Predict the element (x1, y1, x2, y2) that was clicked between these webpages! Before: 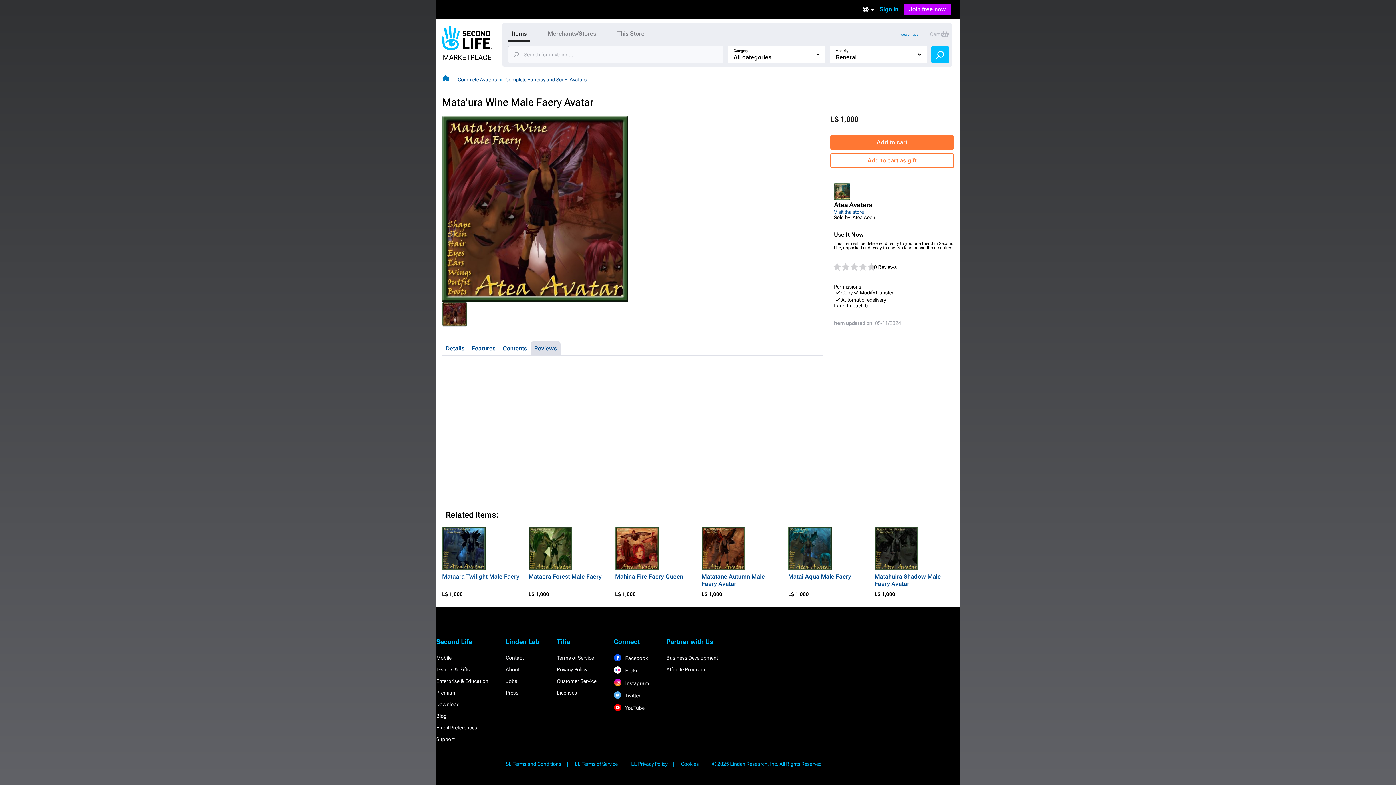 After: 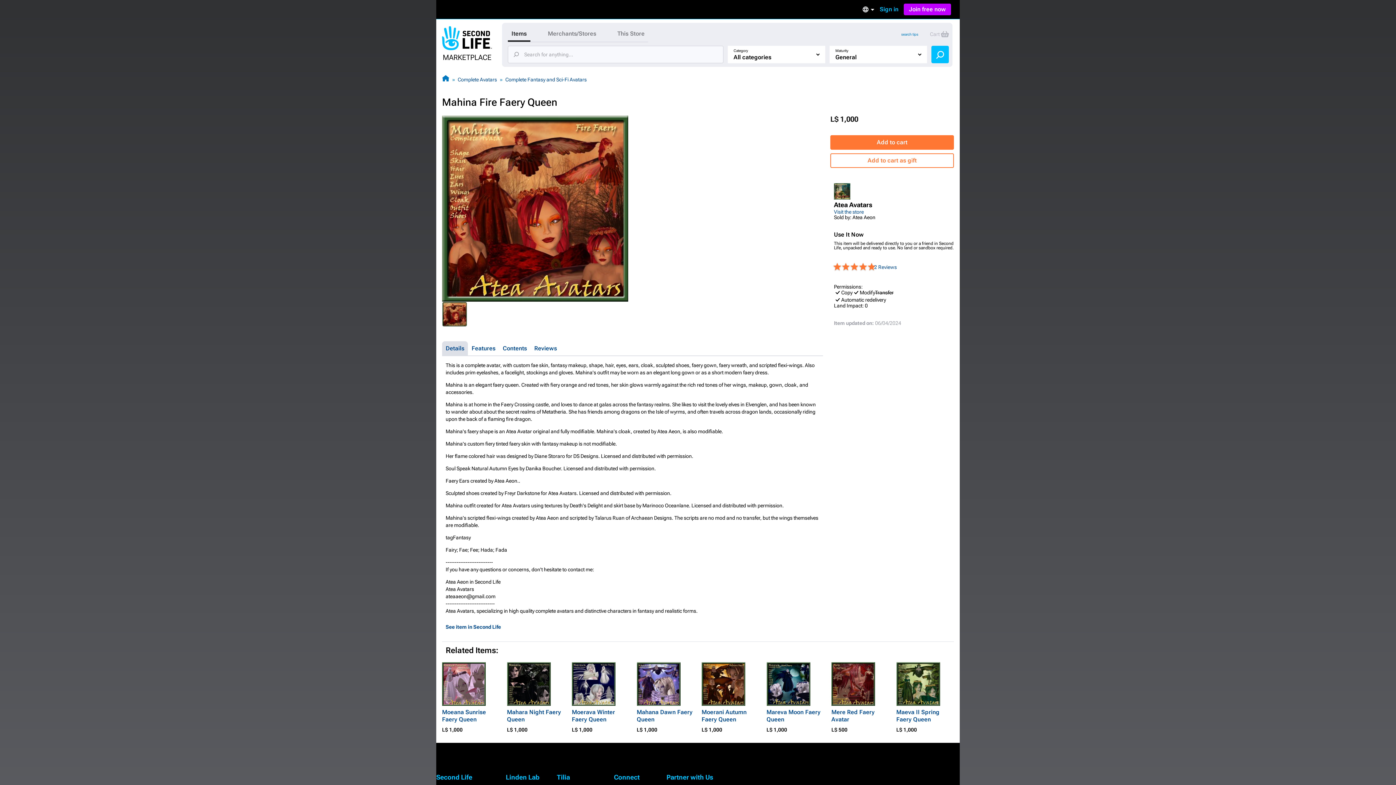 Action: label: Mahina Fire Faery Queen bbox: (615, 573, 694, 580)